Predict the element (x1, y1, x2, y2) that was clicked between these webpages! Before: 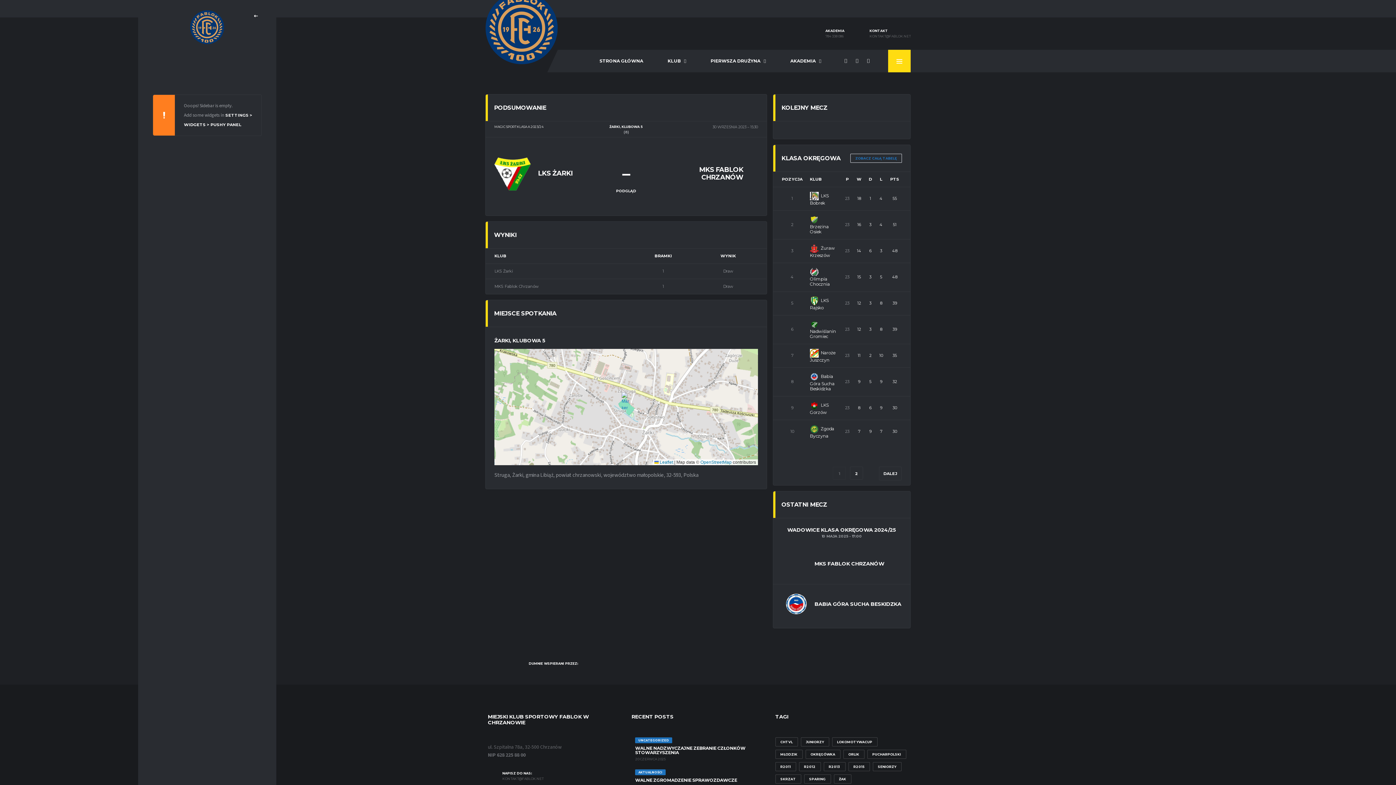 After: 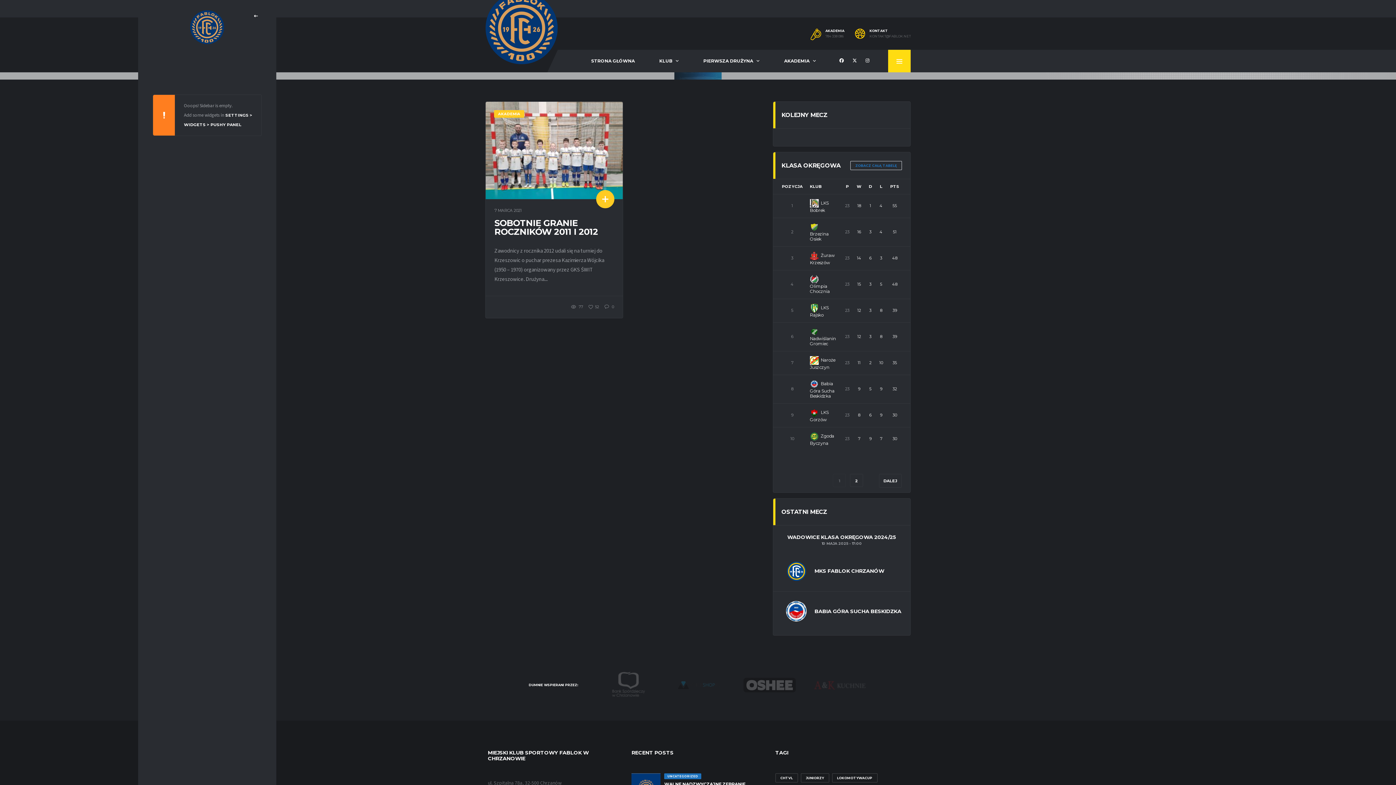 Action: bbox: (799, 762, 820, 771) label: r2012 (1 element)